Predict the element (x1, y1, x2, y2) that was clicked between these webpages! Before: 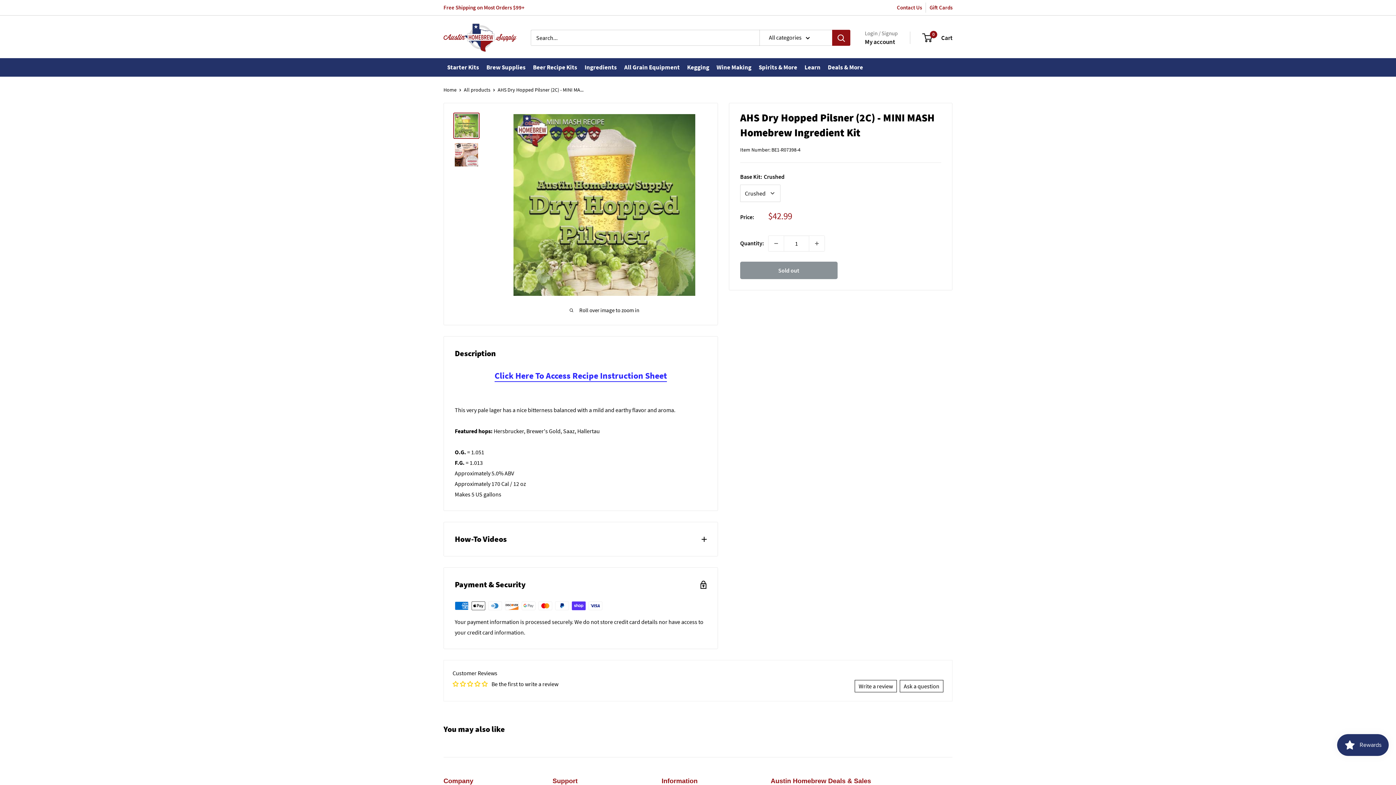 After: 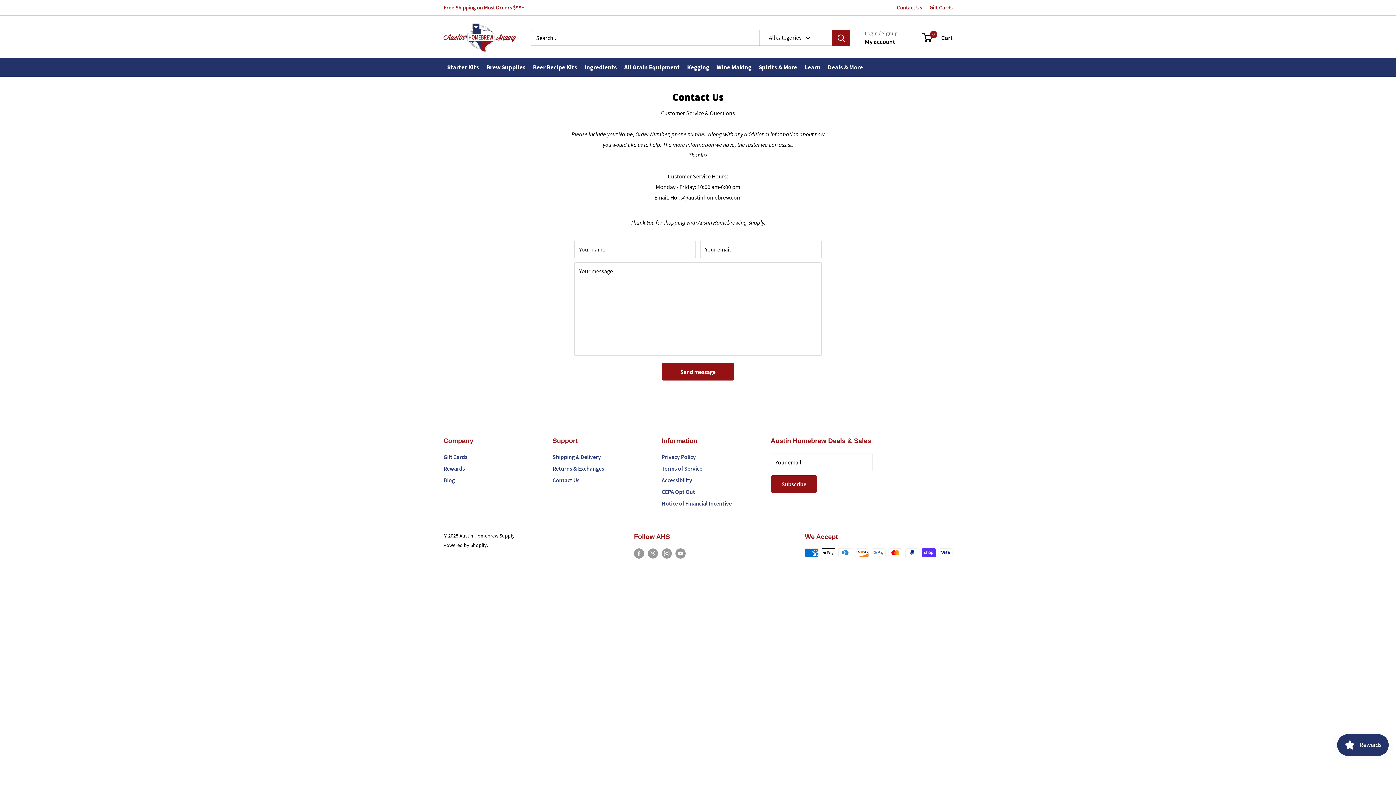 Action: bbox: (897, 4, 922, 10) label: Contact Us